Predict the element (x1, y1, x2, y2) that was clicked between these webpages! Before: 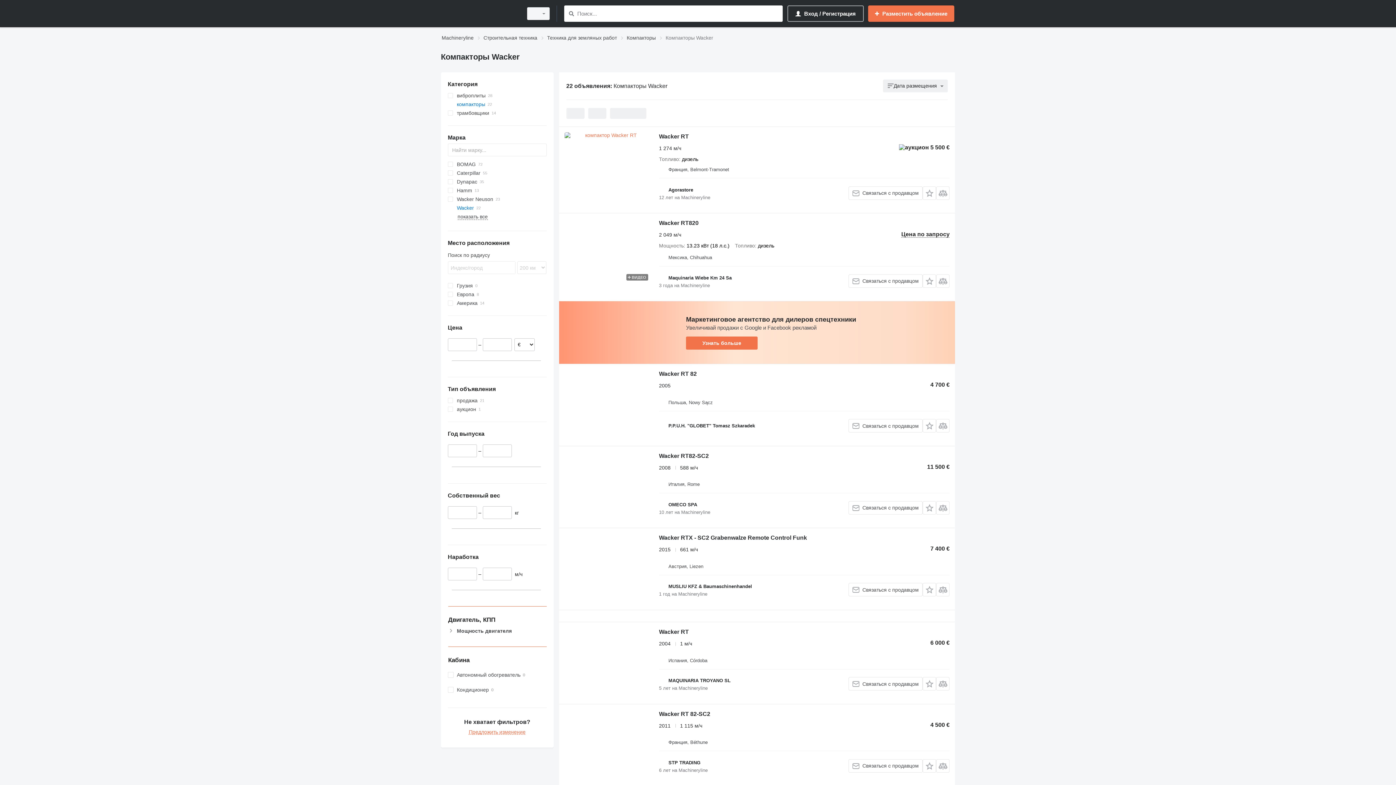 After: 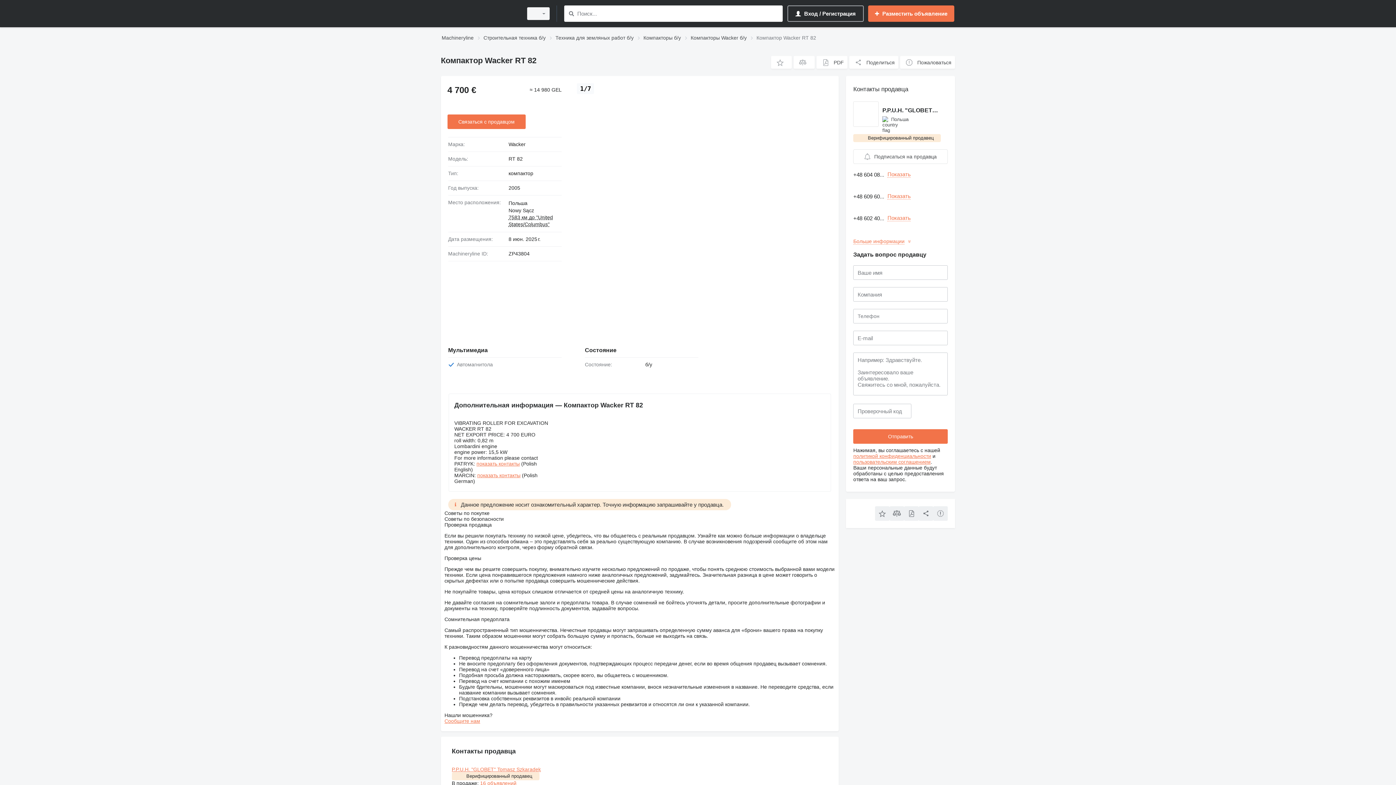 Action: bbox: (564, 369, 651, 435)